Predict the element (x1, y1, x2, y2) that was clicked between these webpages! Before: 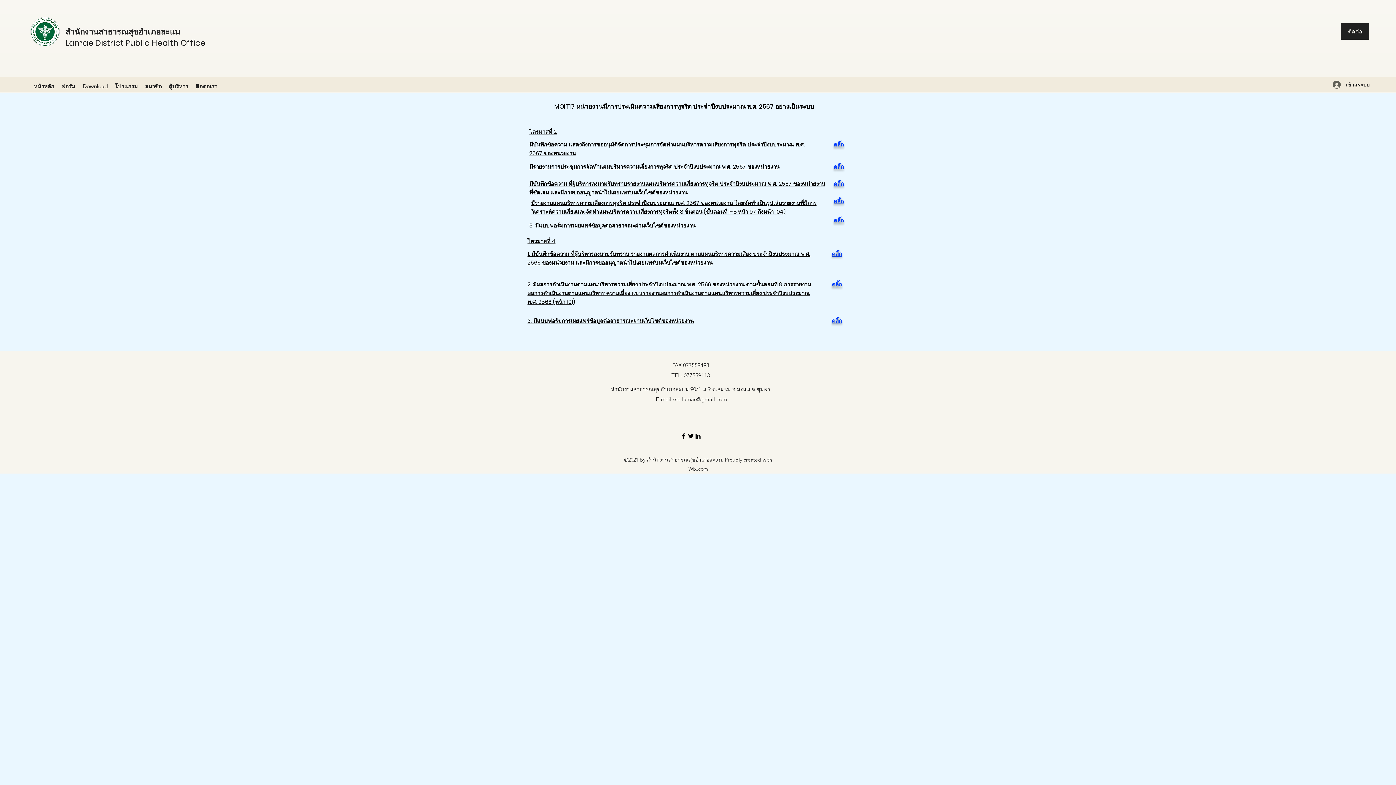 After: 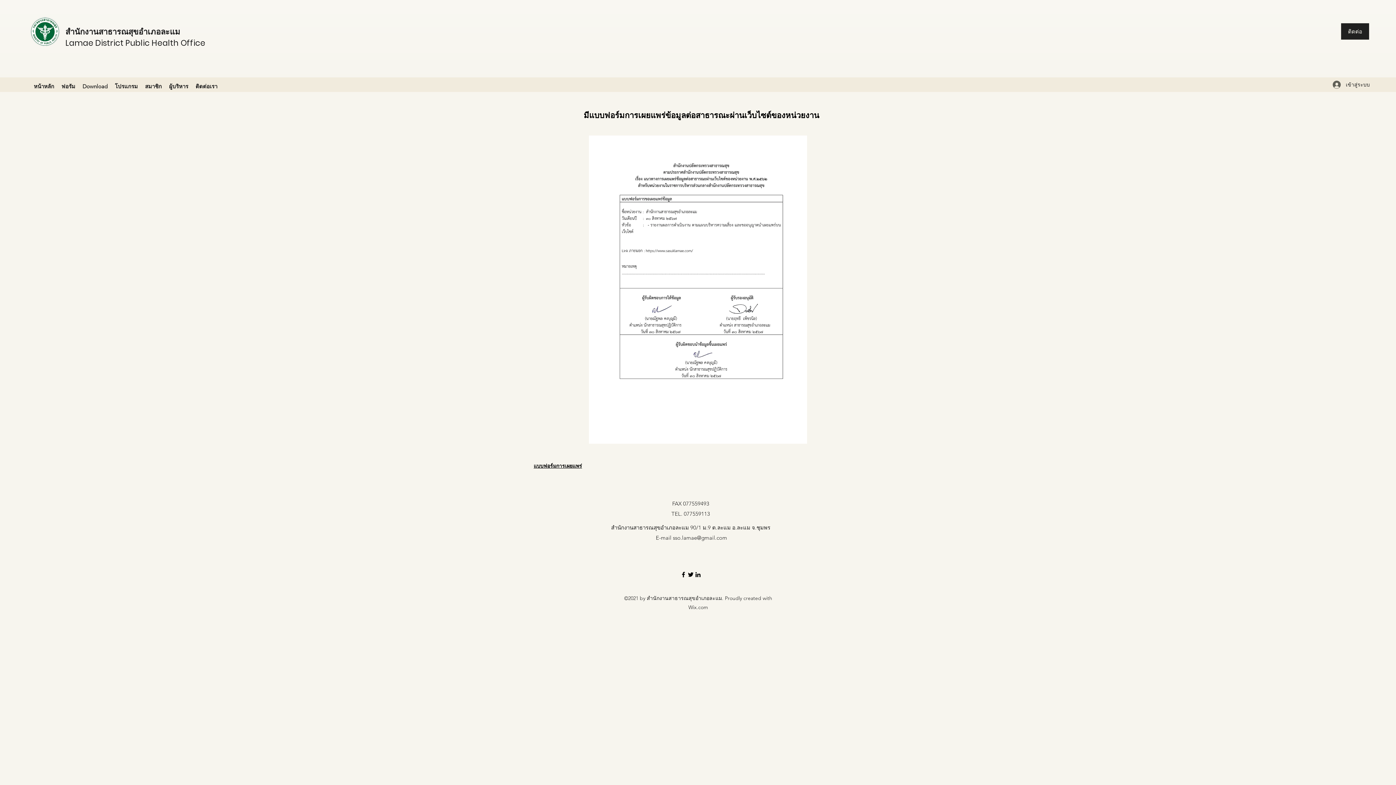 Action: bbox: (832, 317, 842, 324) label: คลิ๊ก